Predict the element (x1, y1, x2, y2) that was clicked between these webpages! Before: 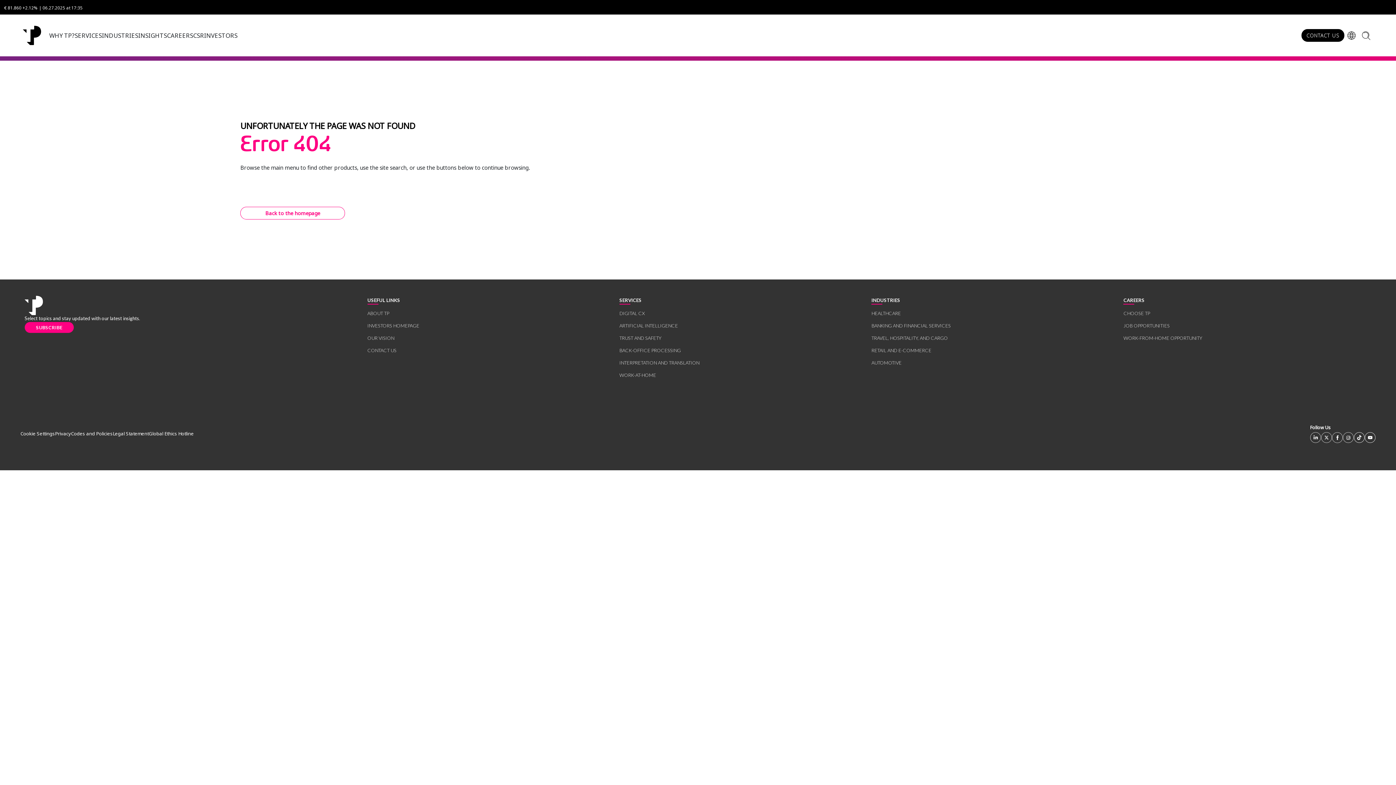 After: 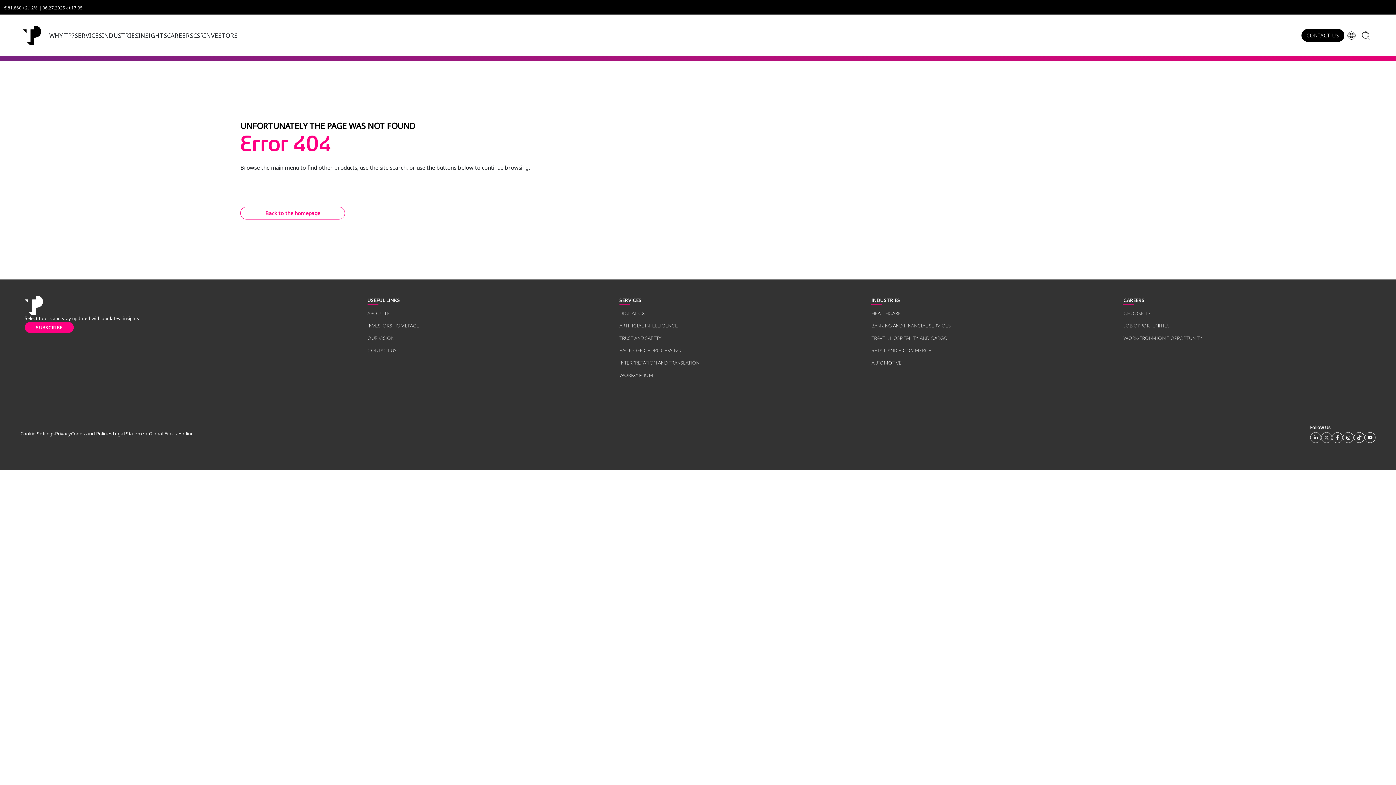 Action: label: Codes and Policies bbox: (71, 430, 112, 437)